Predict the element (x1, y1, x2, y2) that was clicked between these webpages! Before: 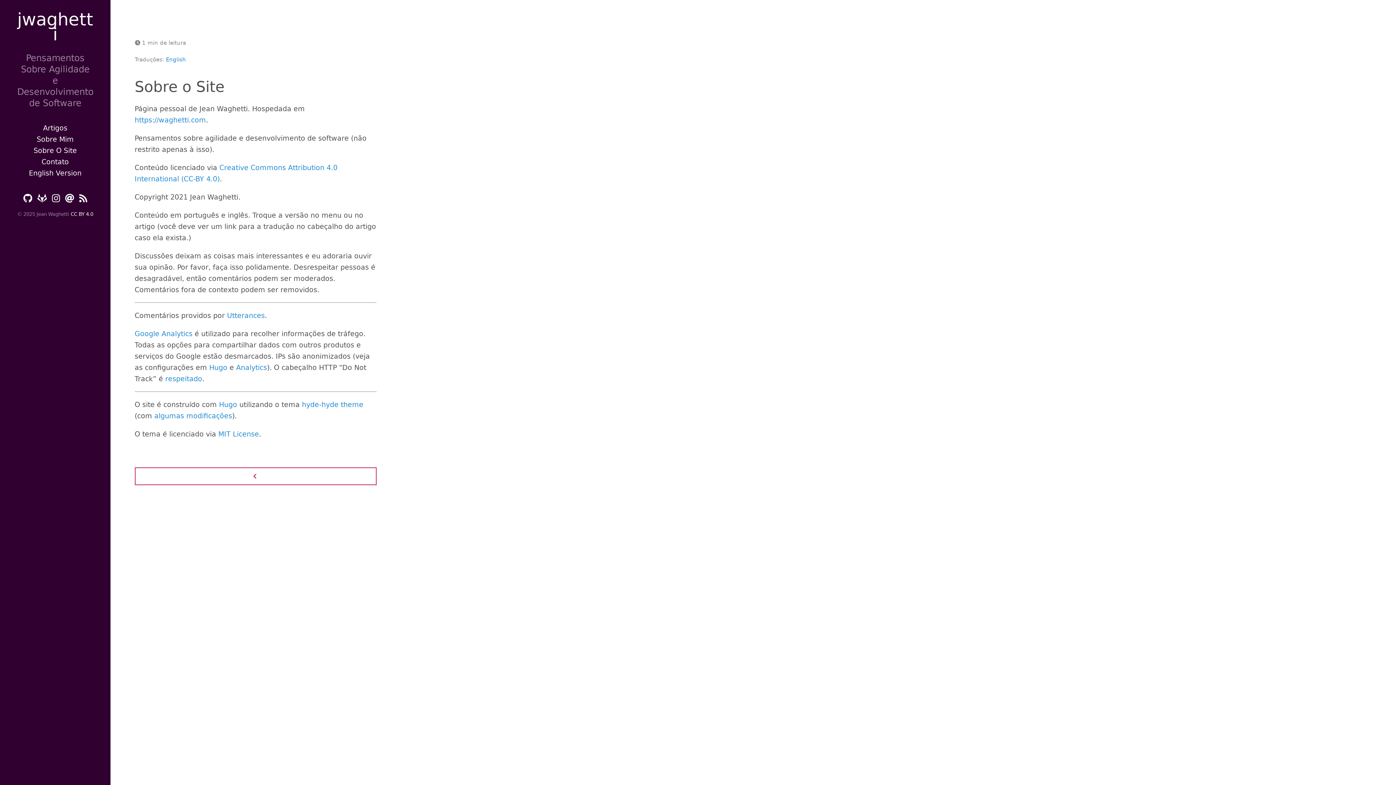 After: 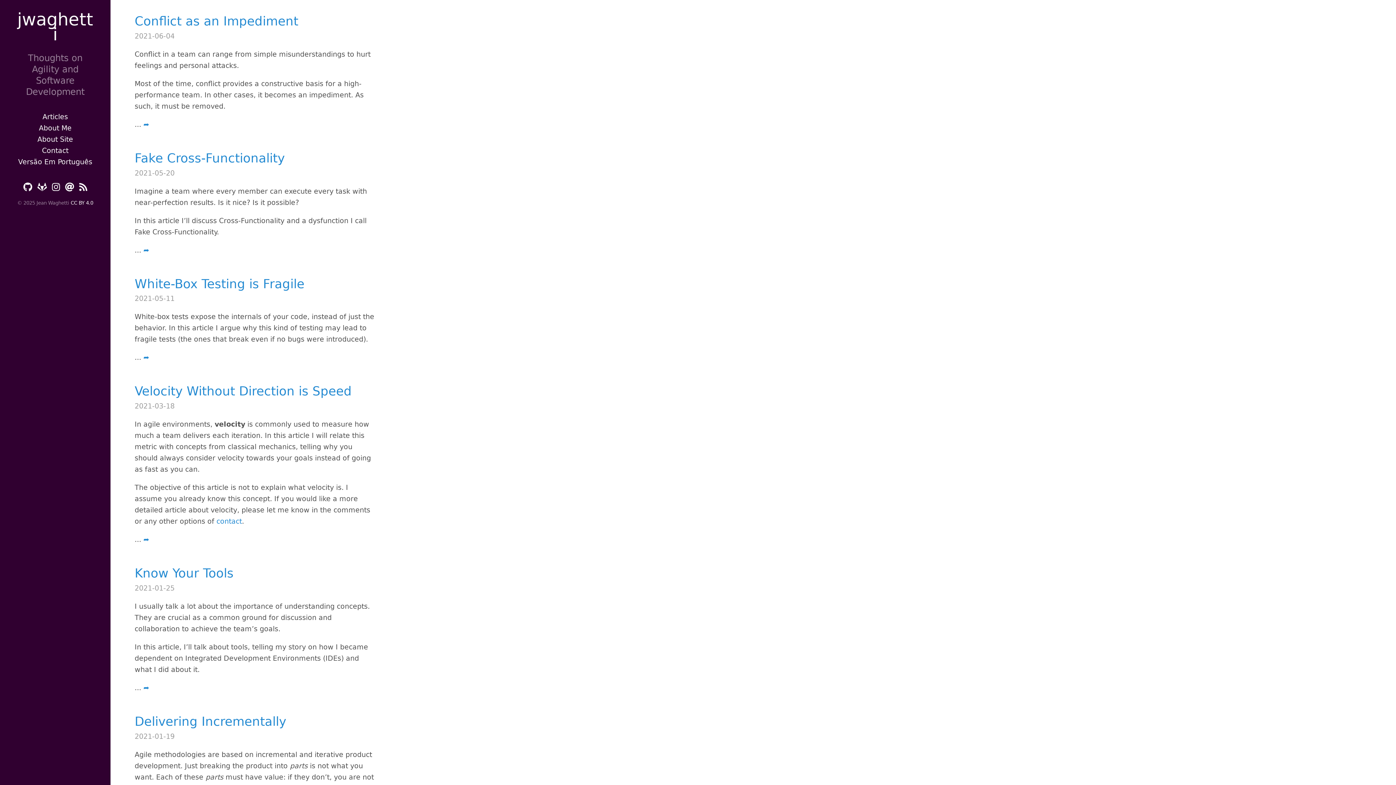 Action: label: jwaghetti bbox: (17, 9, 93, 44)